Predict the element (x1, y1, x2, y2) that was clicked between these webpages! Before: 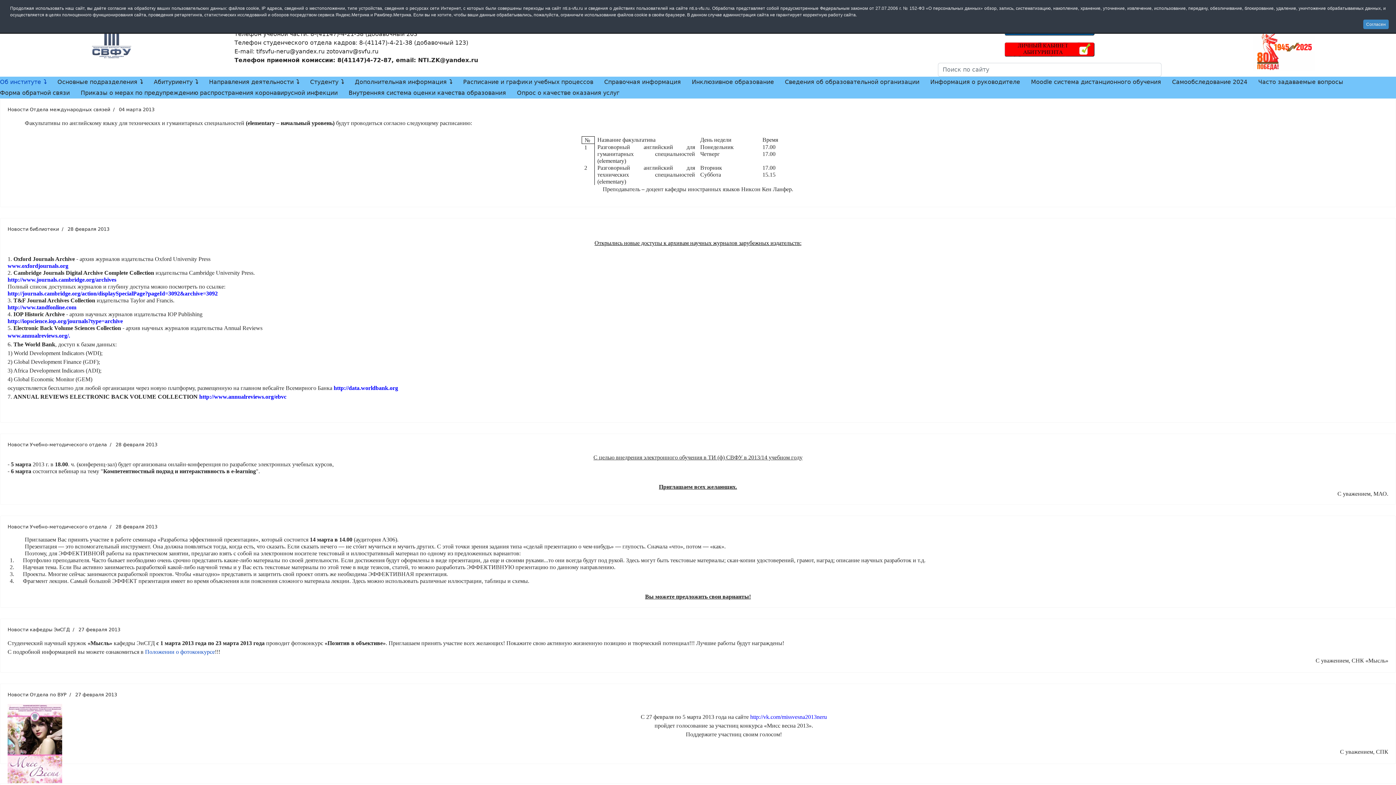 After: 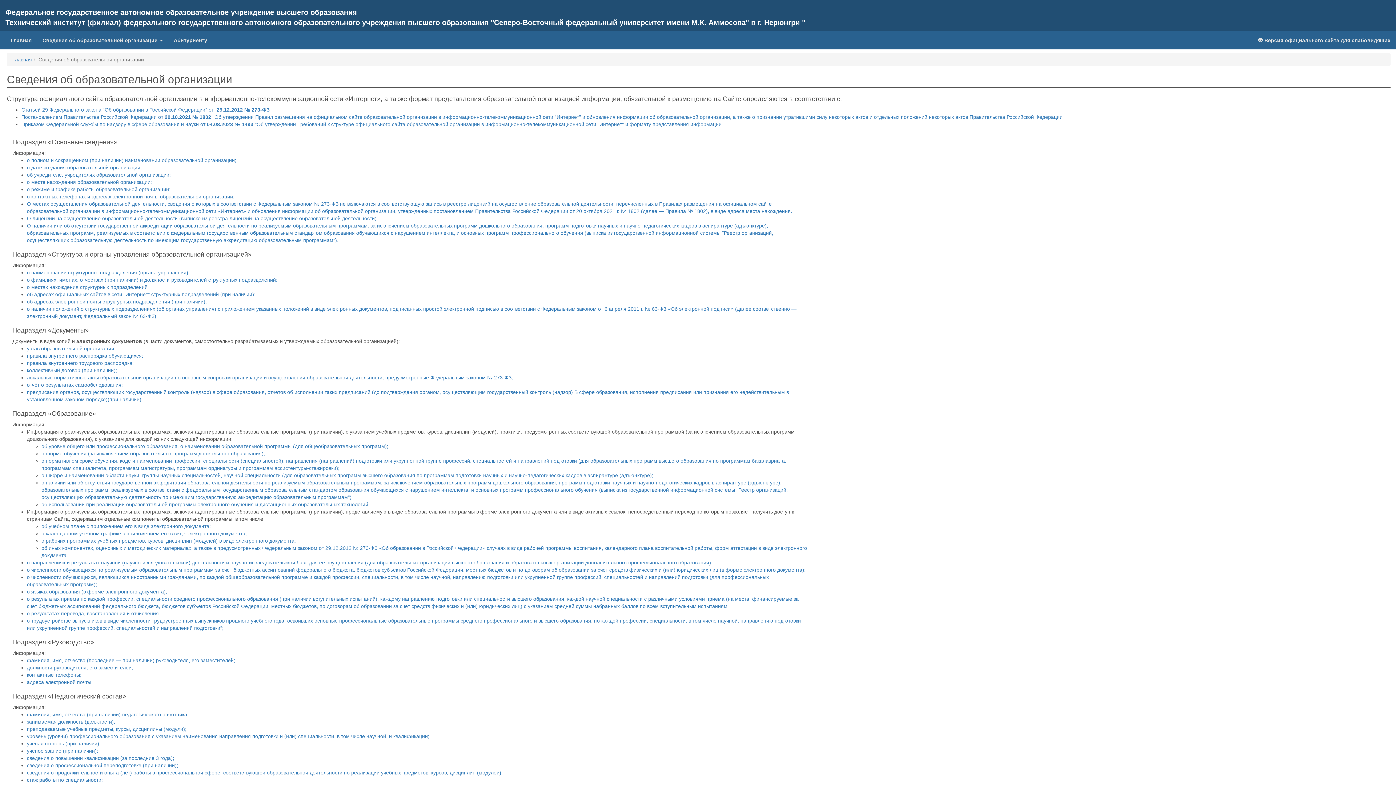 Action: label: Сведения об образовательной организации bbox: (779, 76, 925, 87)